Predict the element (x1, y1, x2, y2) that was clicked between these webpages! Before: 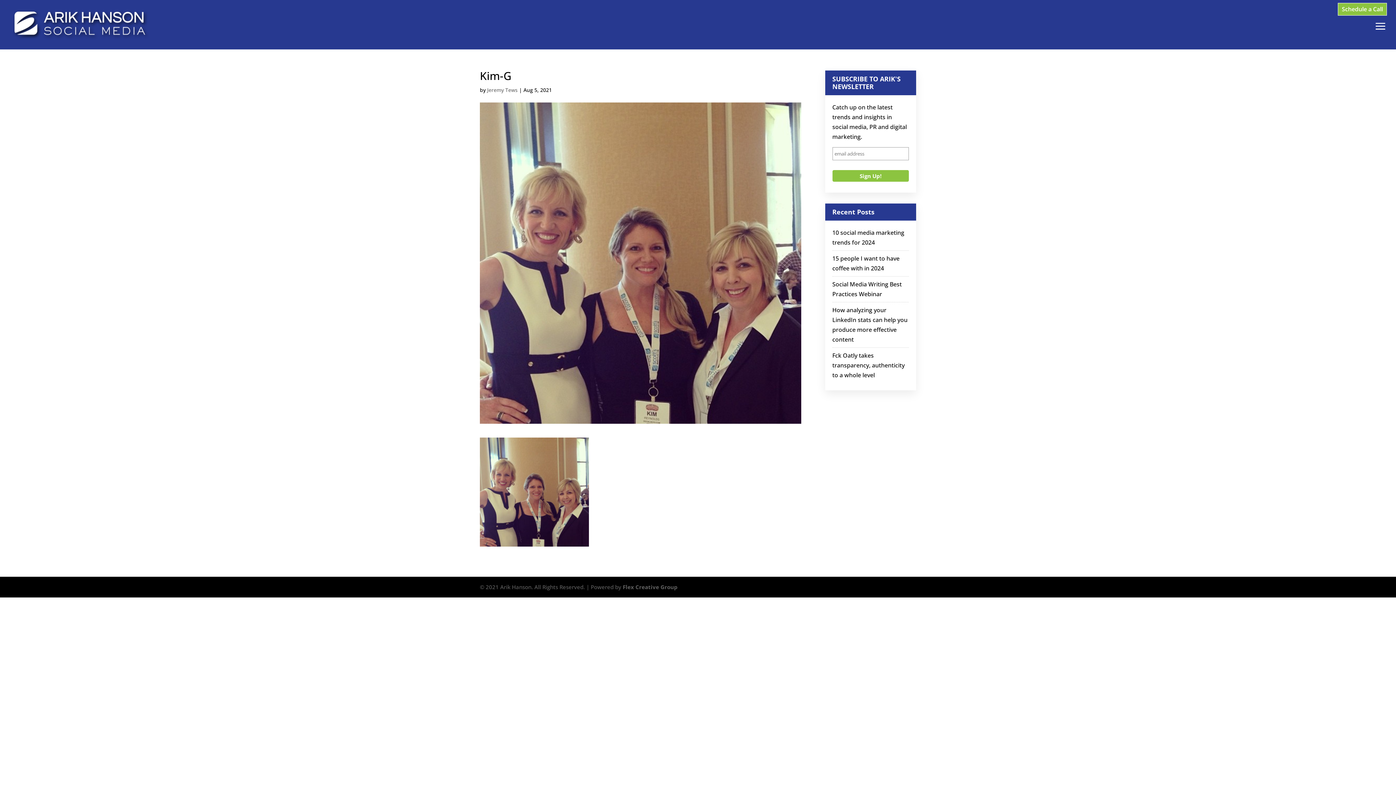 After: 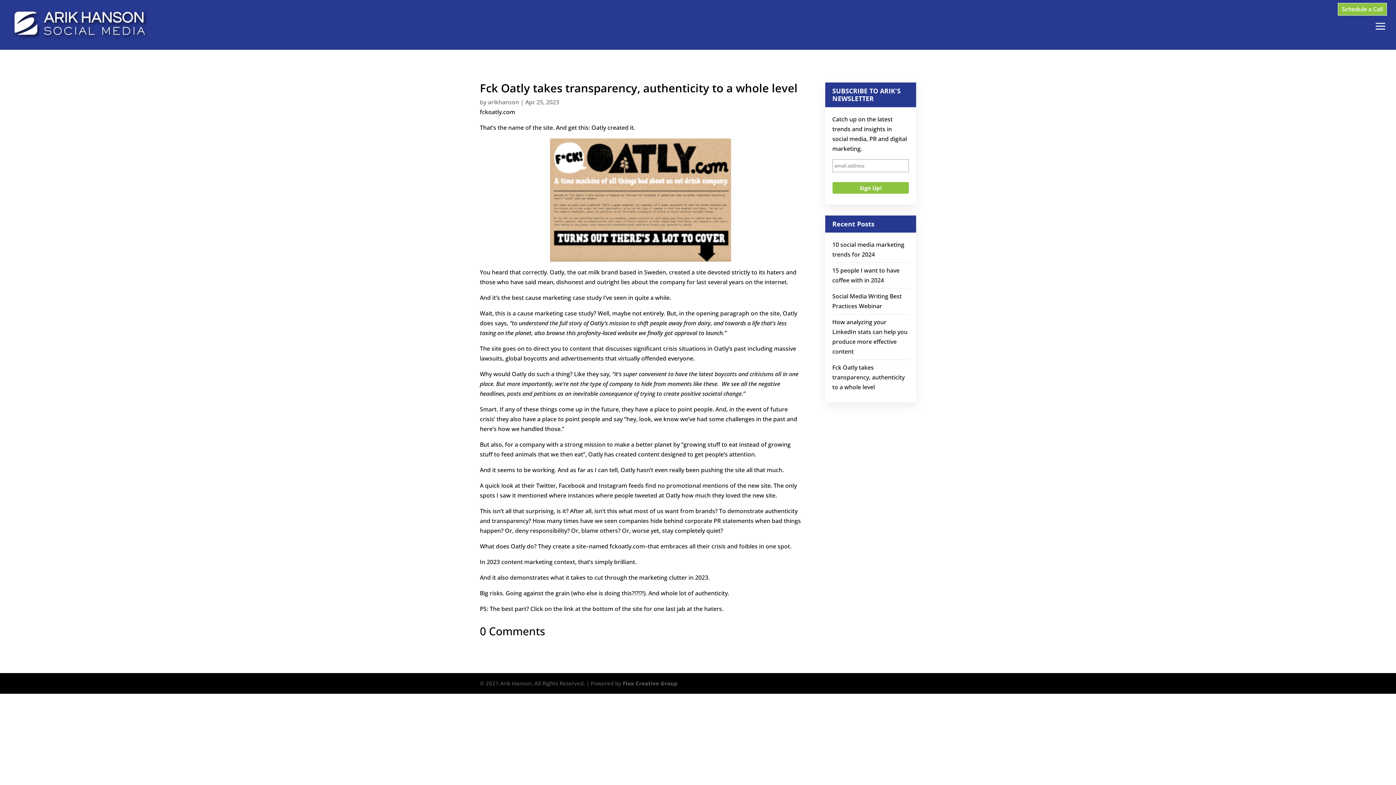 Action: bbox: (832, 351, 904, 379) label: Fck Oatly takes transparency, authenticity to a whole level